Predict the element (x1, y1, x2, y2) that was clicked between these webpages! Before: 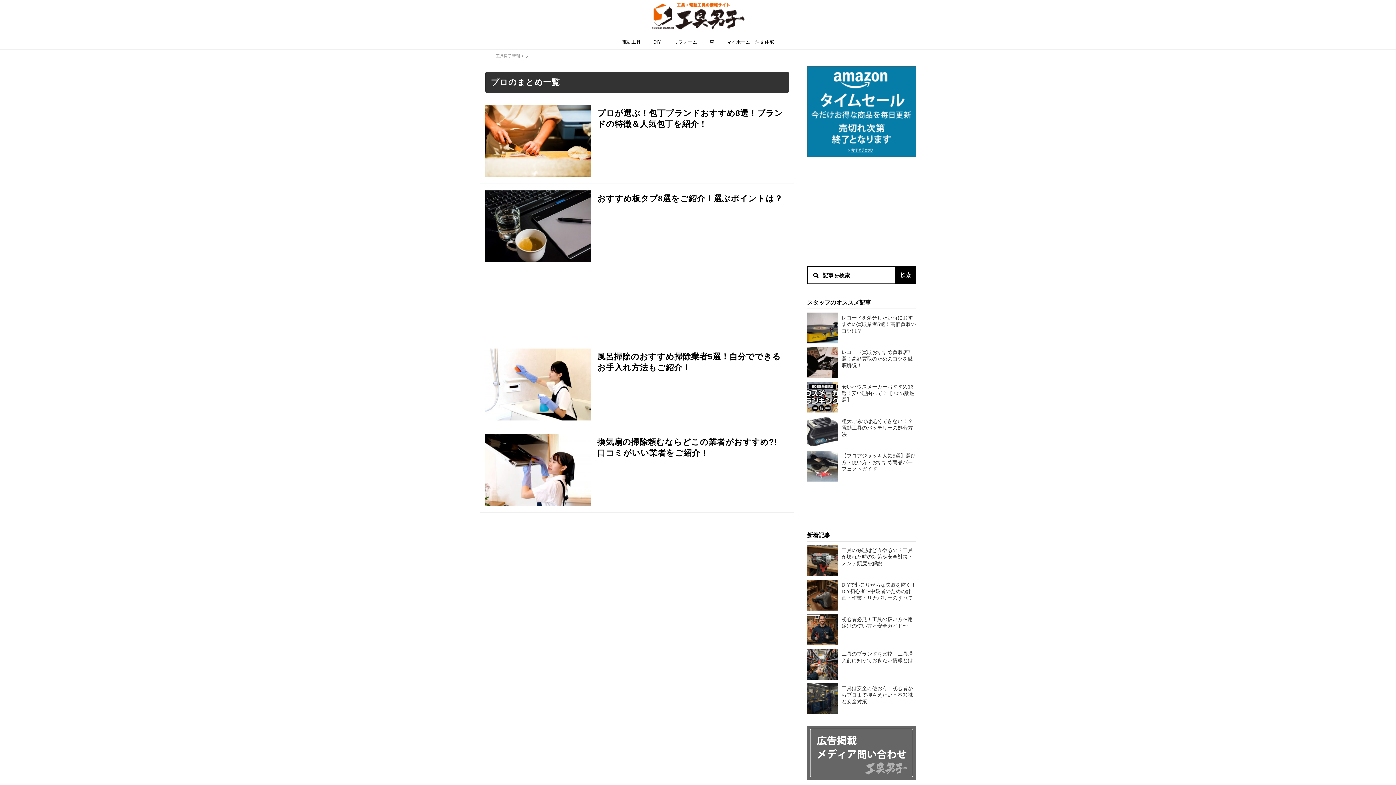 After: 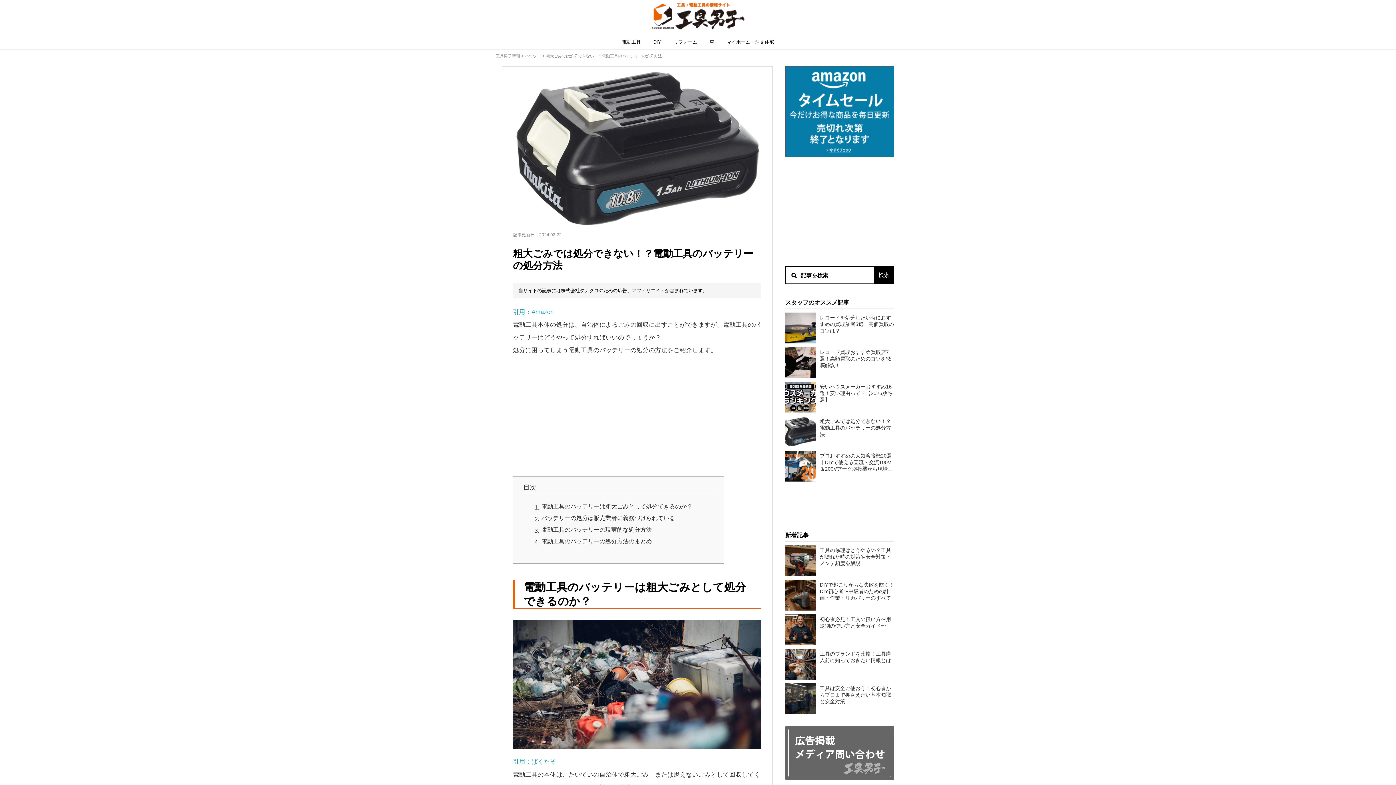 Action: label: 粗大ごみでは処分できない！？電動工具のバッテリーの処分方法 bbox: (838, 416, 916, 438)